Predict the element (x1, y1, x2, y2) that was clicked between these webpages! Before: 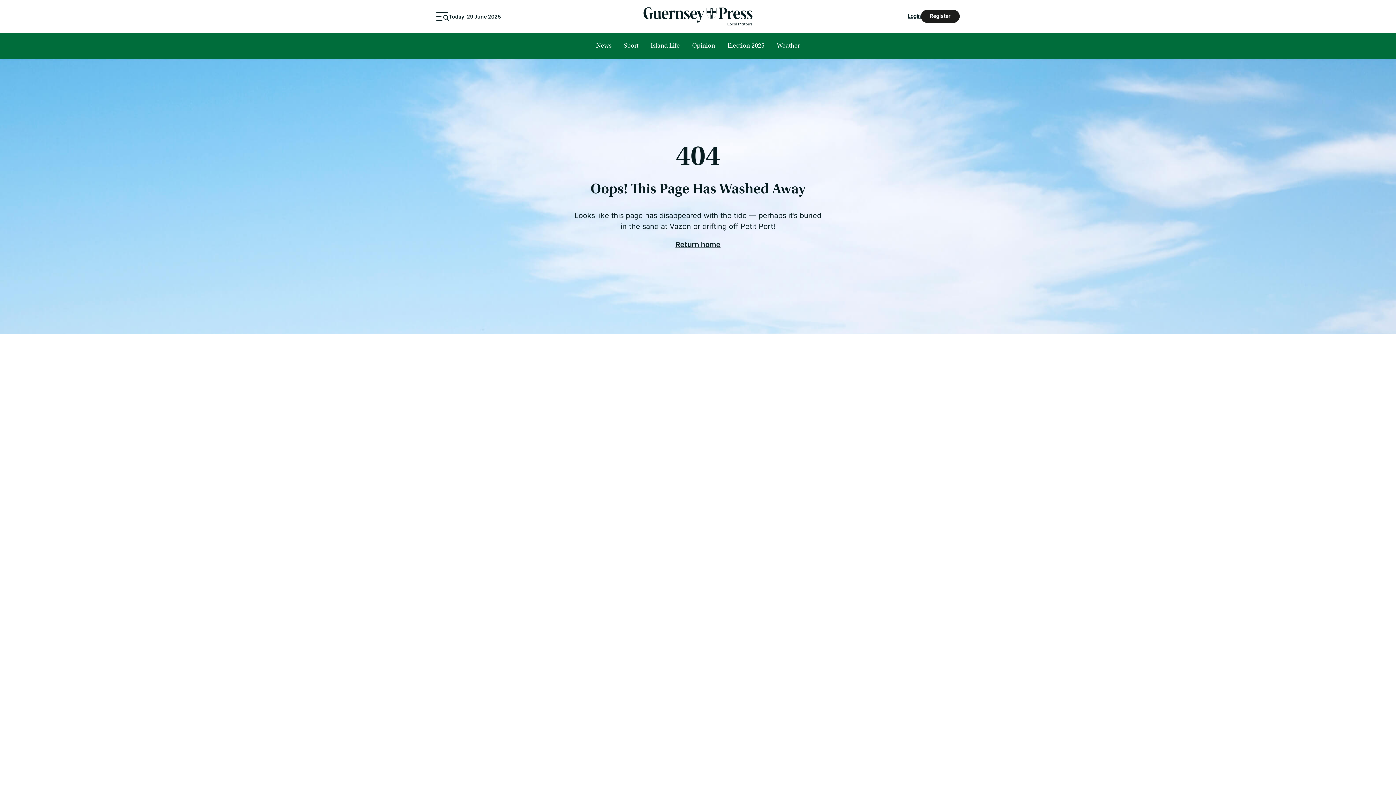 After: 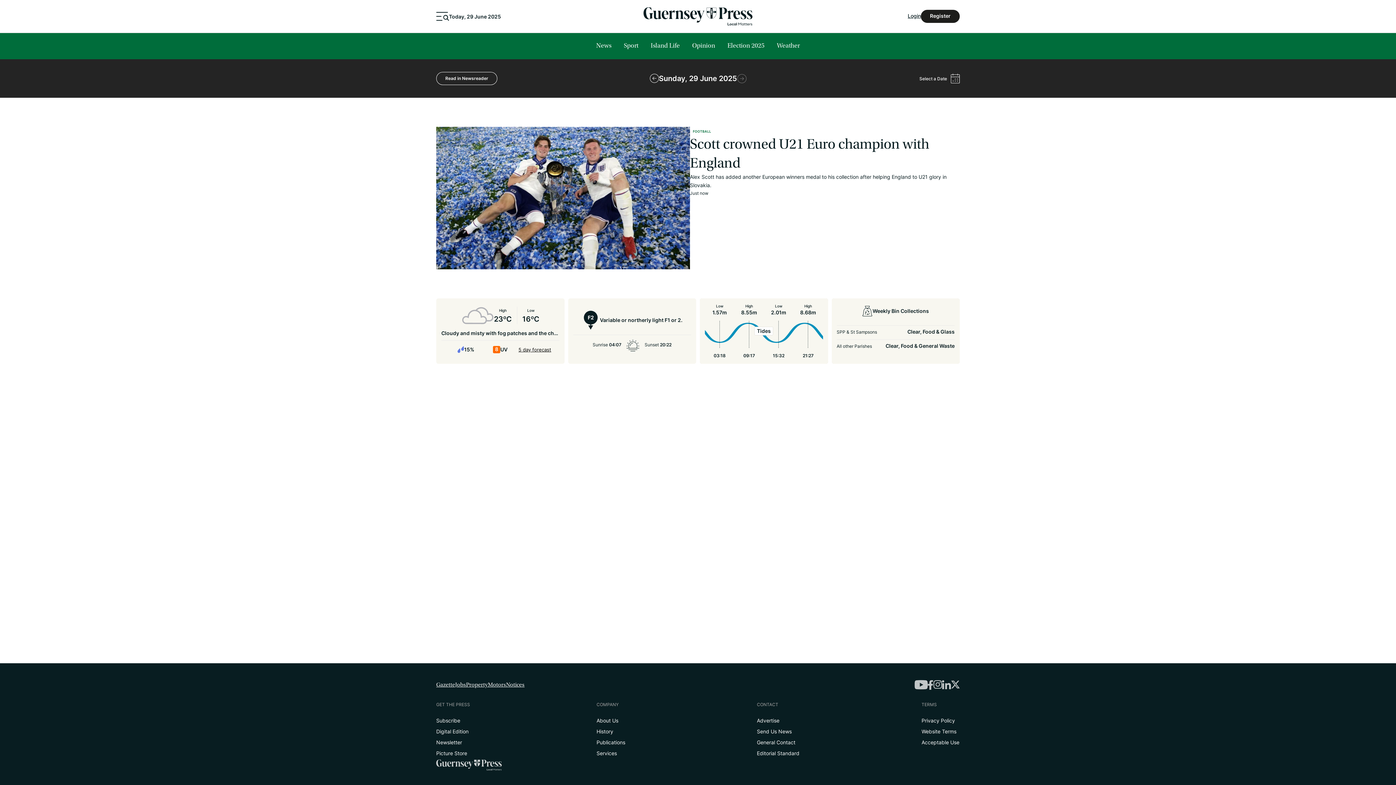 Action: label: Today, 29 June 2025 bbox: (449, 14, 501, 20)